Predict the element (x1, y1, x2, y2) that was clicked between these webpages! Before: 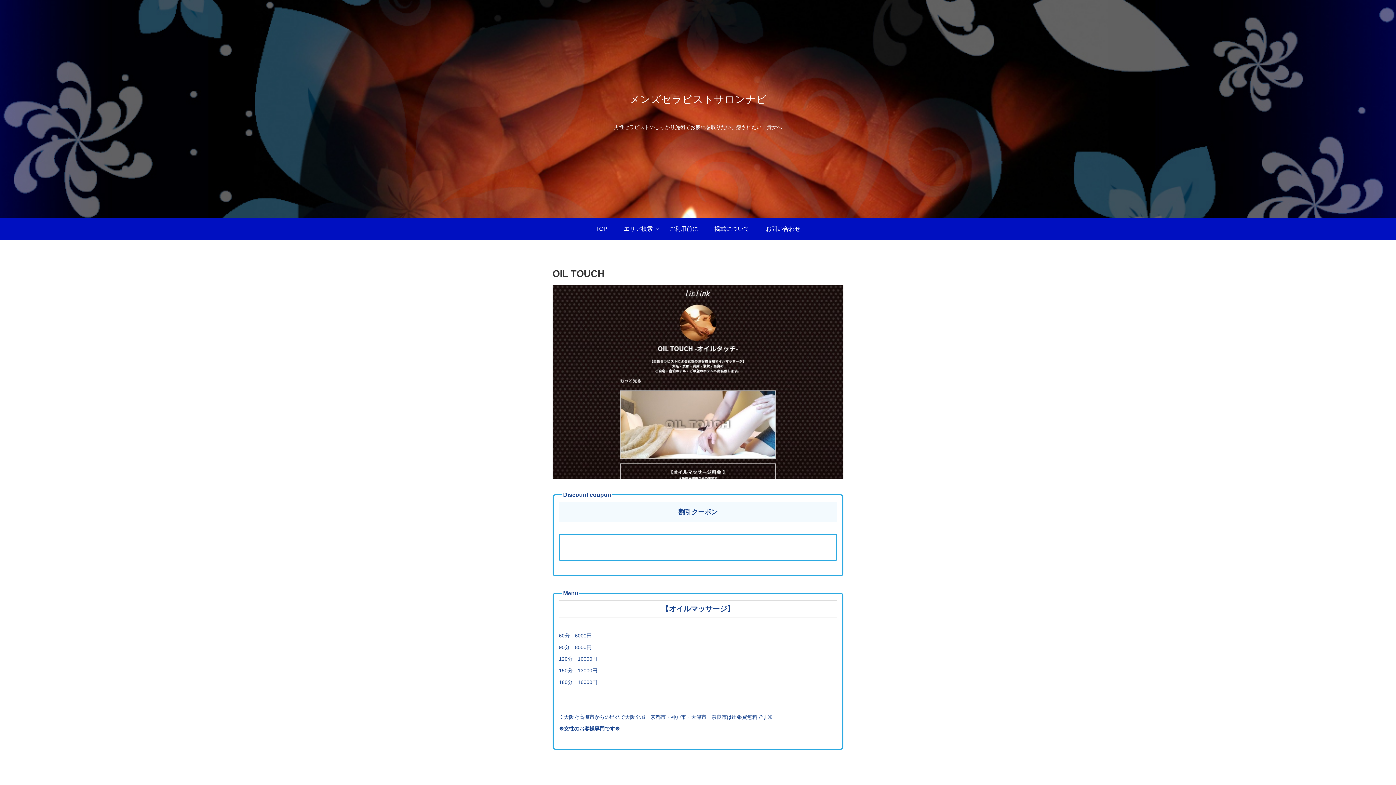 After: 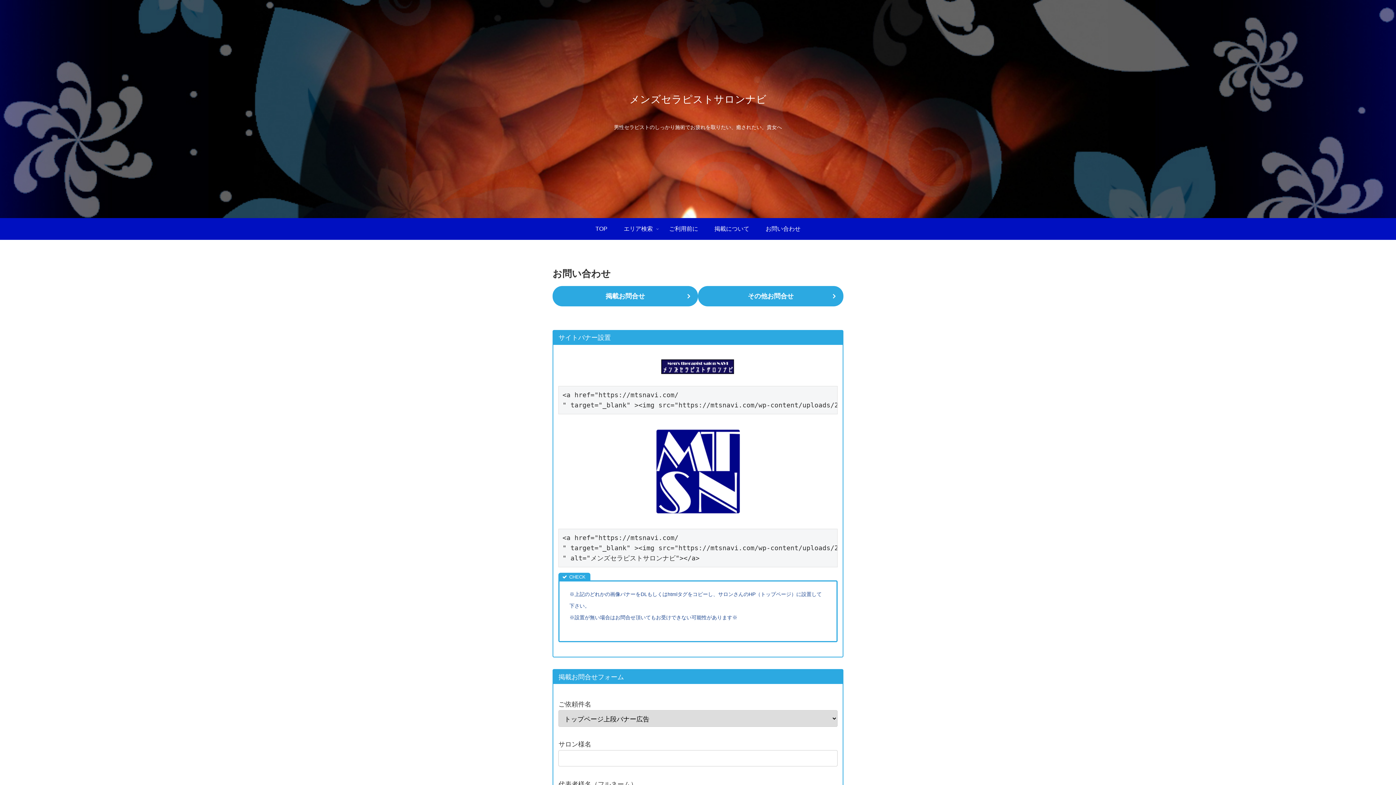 Action: bbox: (757, 218, 808, 240) label: お問い合わせ